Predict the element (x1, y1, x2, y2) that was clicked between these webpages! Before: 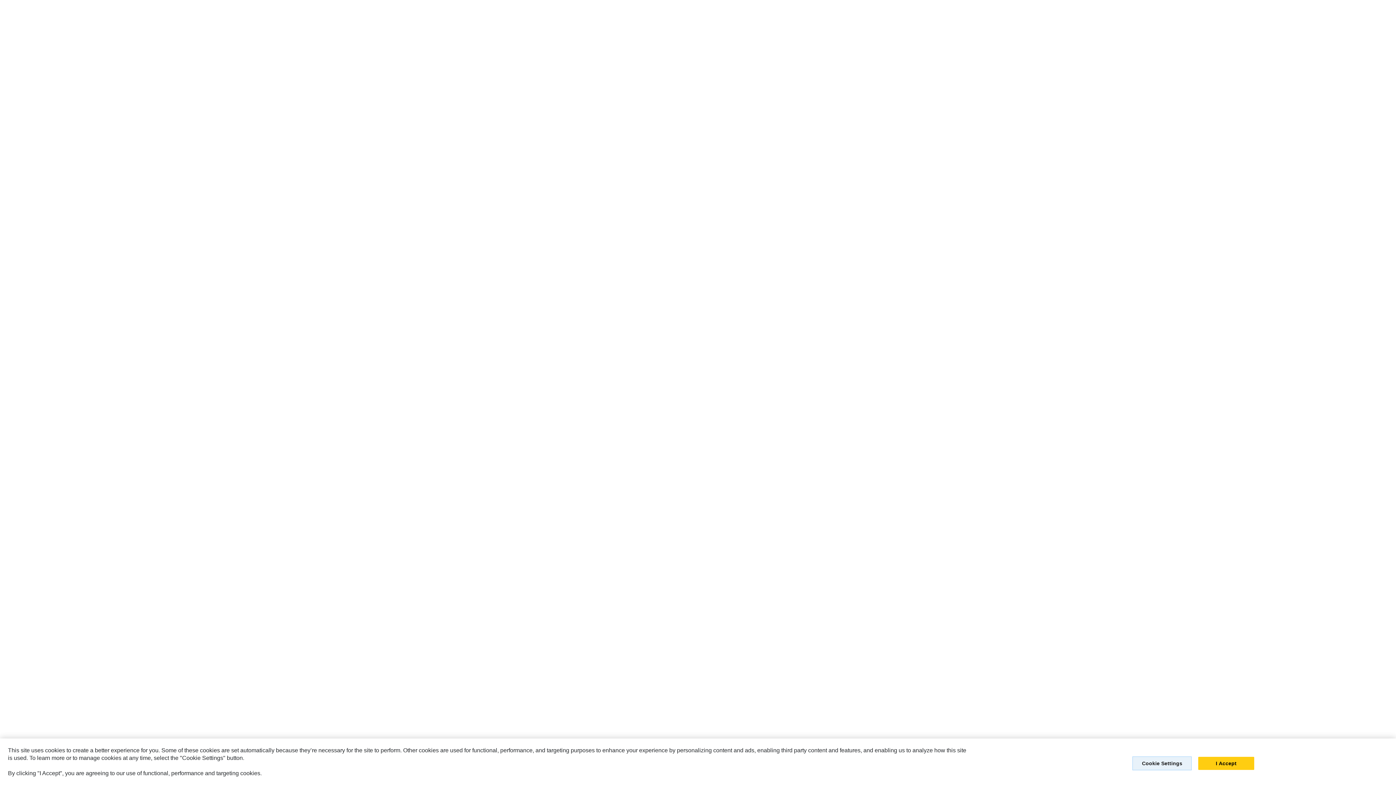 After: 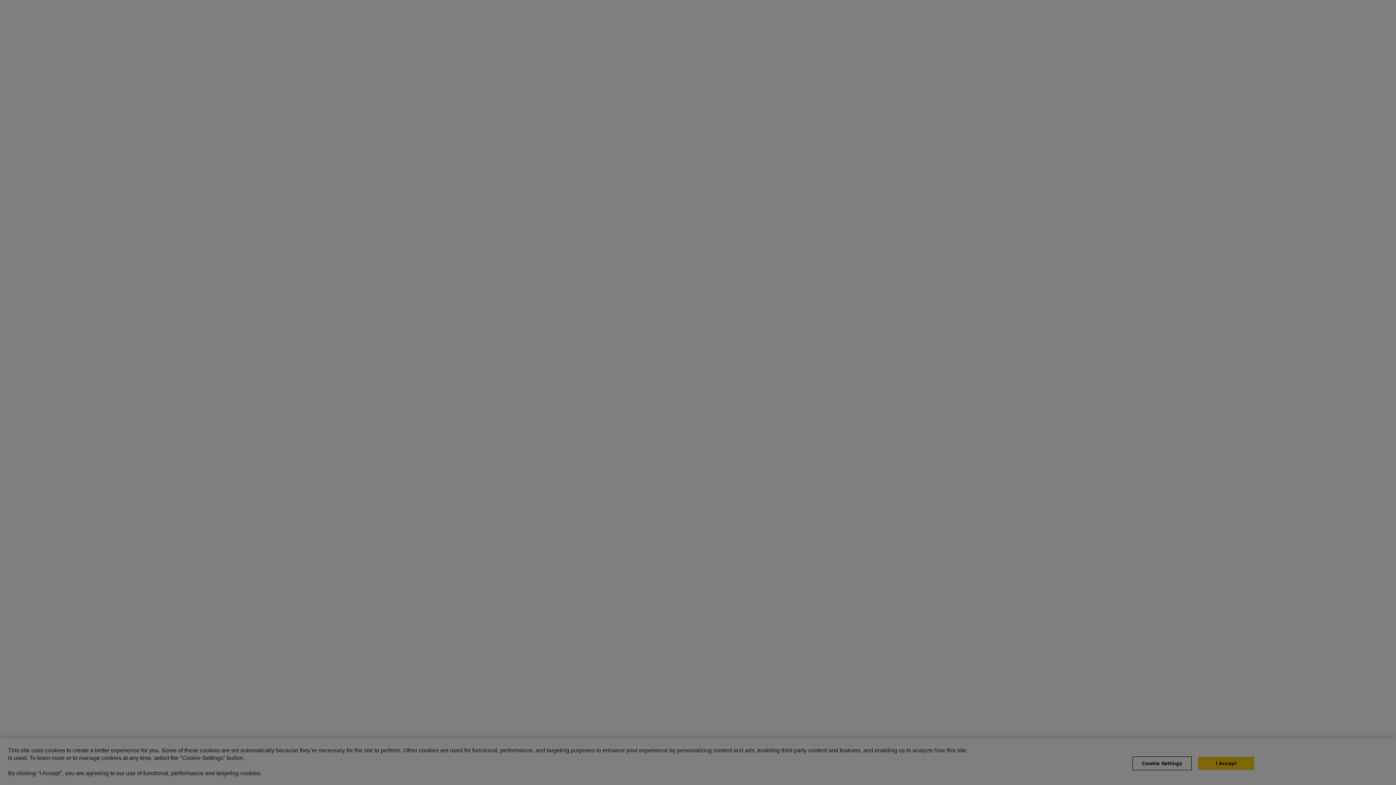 Action: label: Cookie Settings bbox: (1132, 756, 1192, 770)